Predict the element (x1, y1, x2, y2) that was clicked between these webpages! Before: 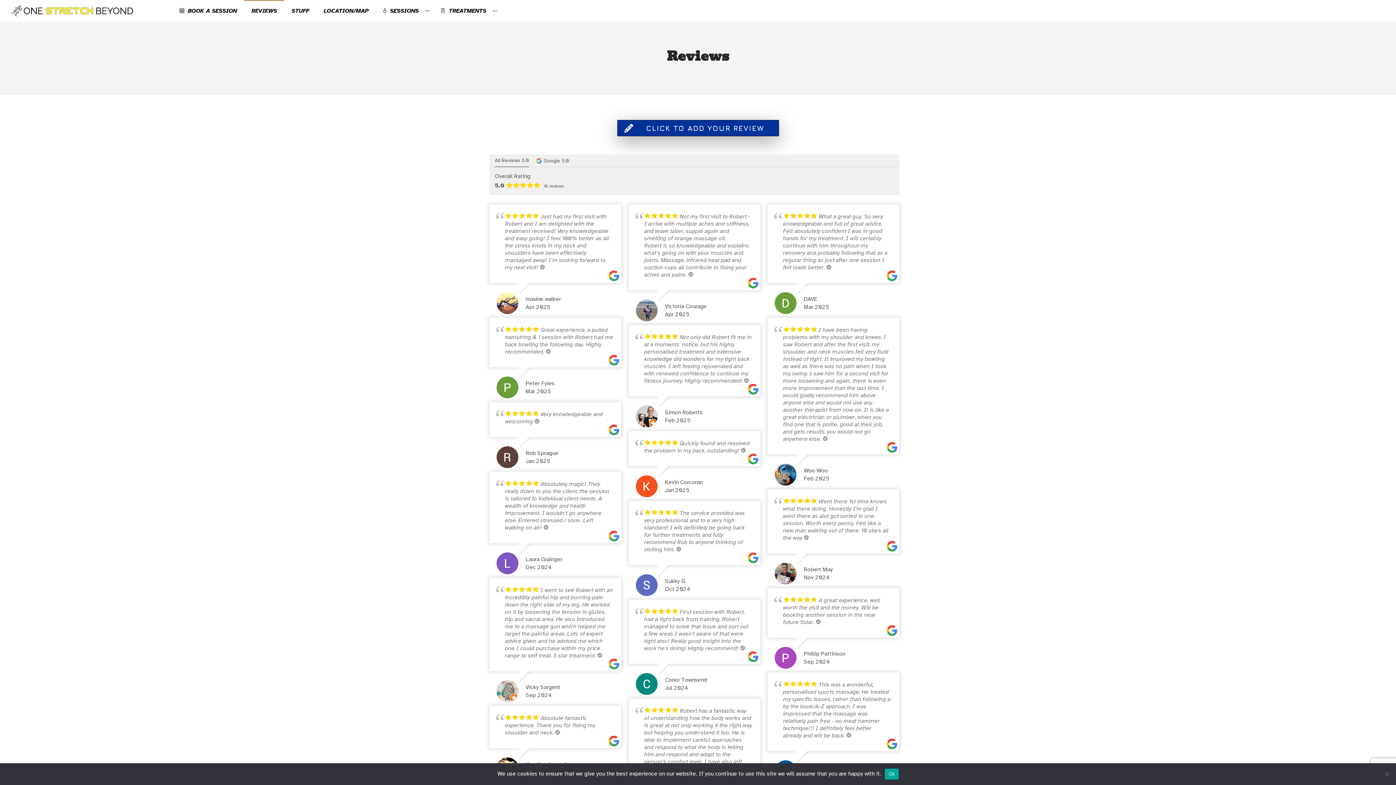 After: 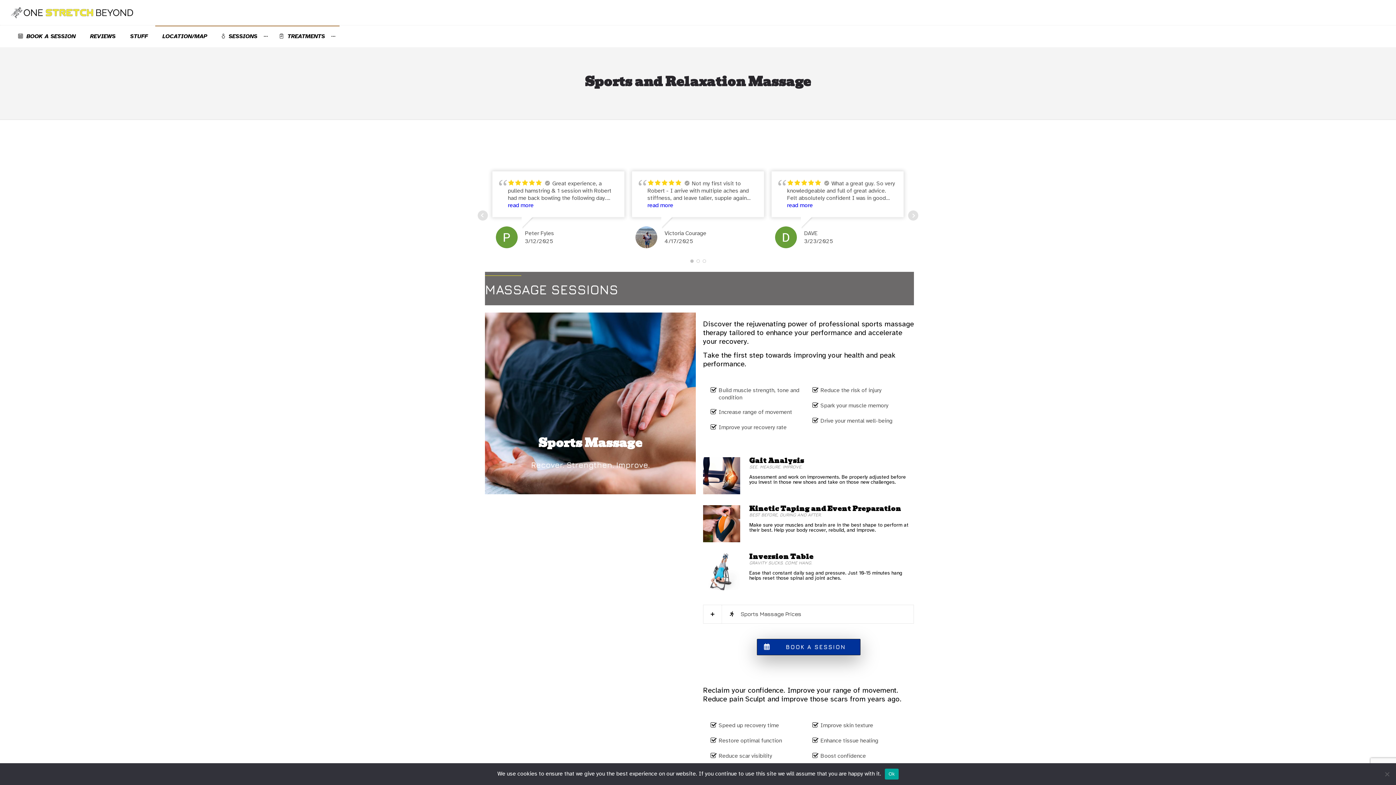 Action: label: TREATMENTS bbox: (433, 7, 501, 14)